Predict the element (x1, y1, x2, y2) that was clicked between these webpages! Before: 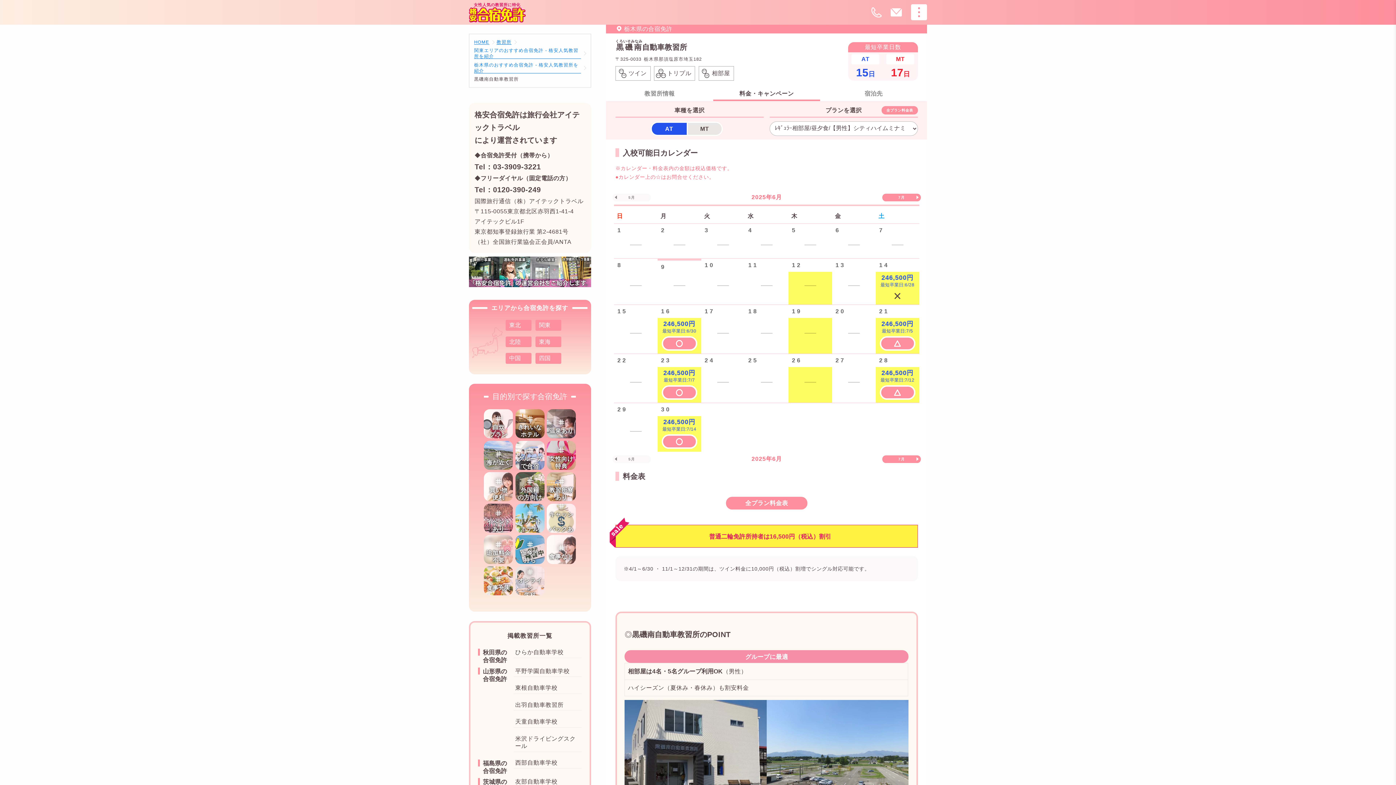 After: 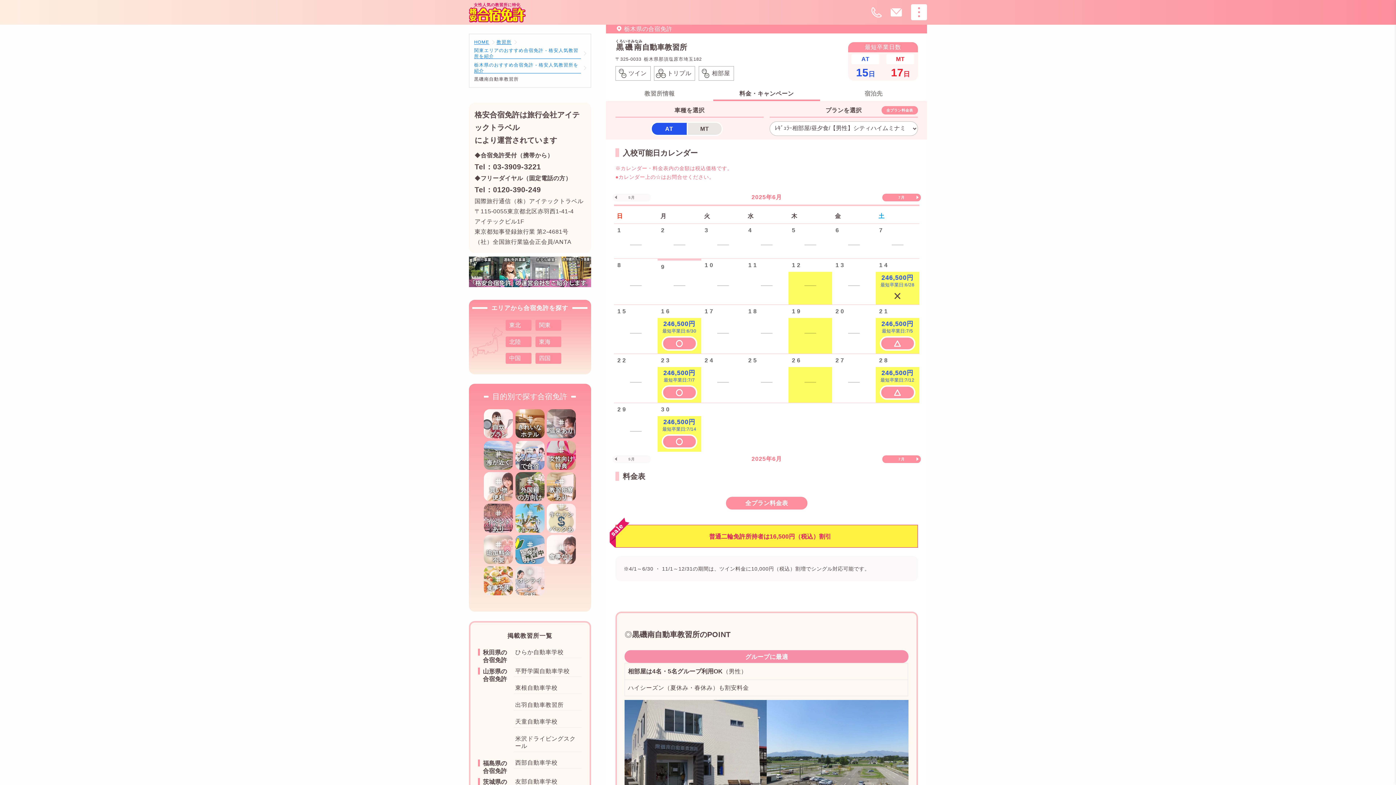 Action: bbox: (869, 4, 884, 19)